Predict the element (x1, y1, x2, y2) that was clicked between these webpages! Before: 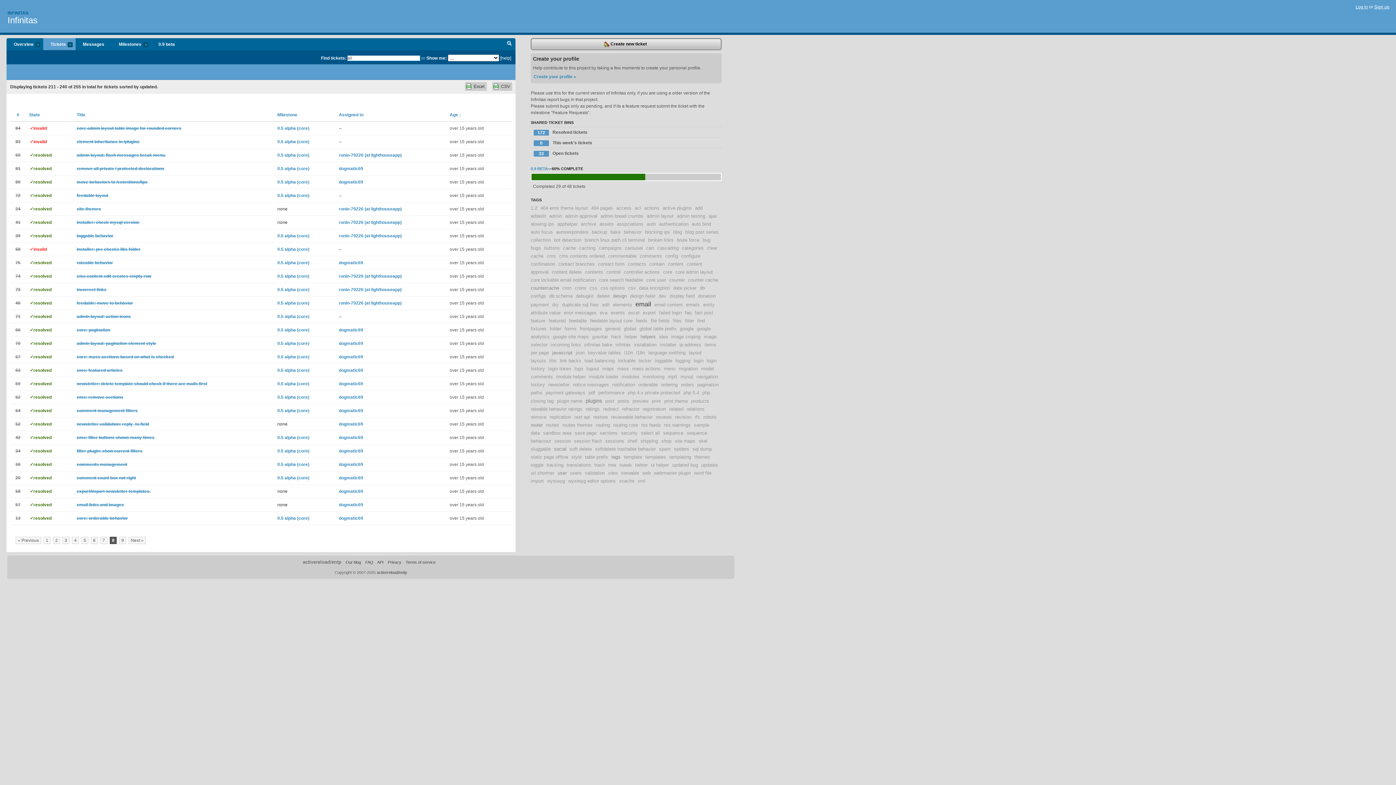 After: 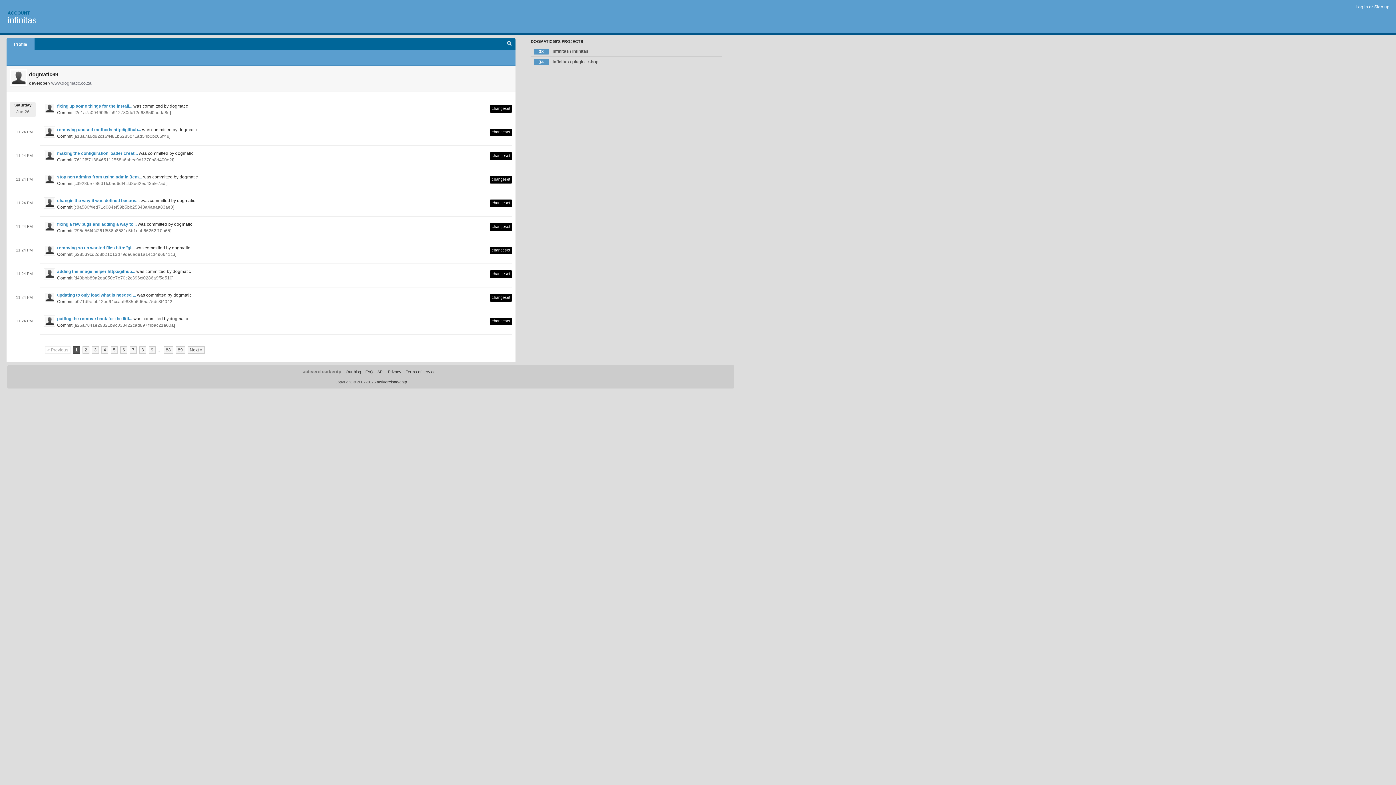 Action: bbox: (338, 166, 363, 171) label: dogmatic69